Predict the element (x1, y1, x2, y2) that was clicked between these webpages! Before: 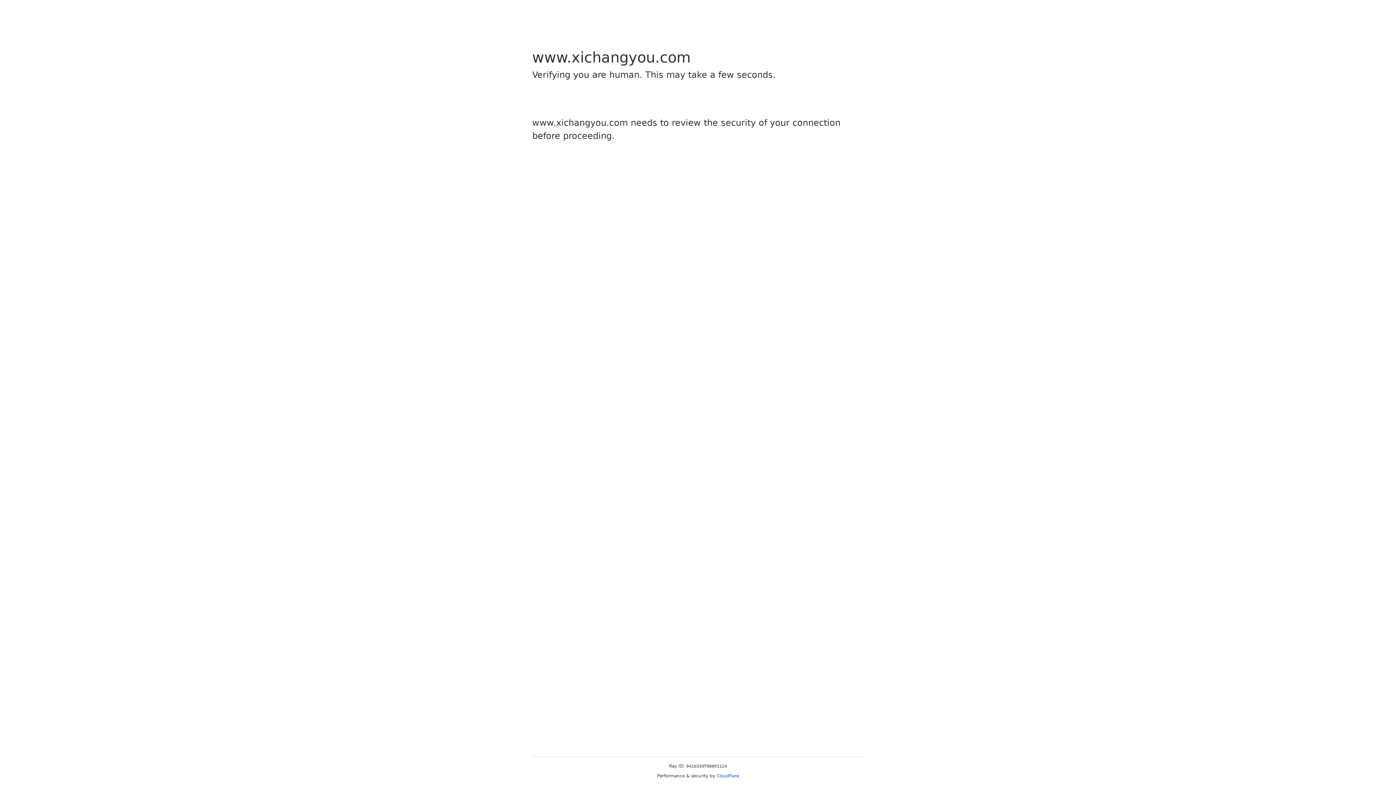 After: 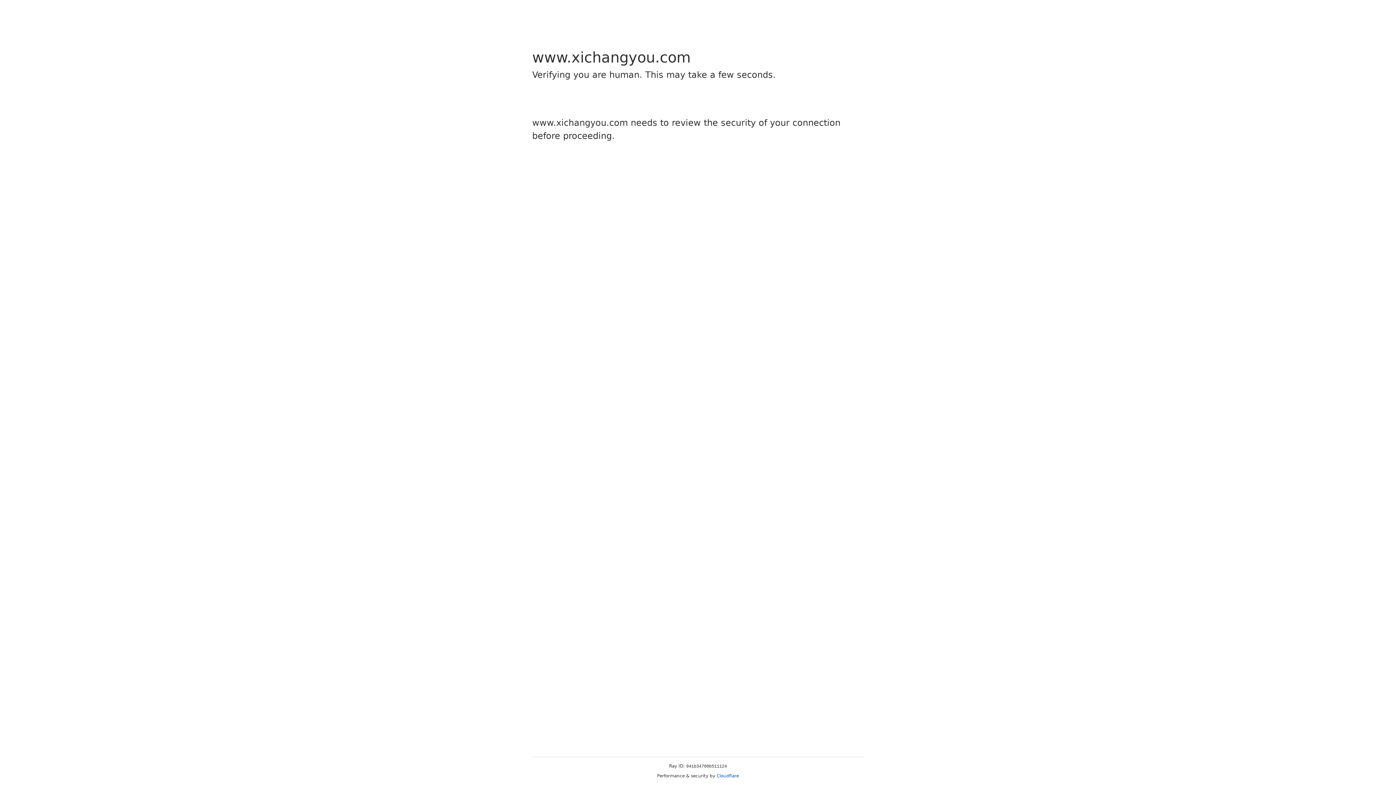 Action: bbox: (716, 773, 739, 778) label: Cloudflare